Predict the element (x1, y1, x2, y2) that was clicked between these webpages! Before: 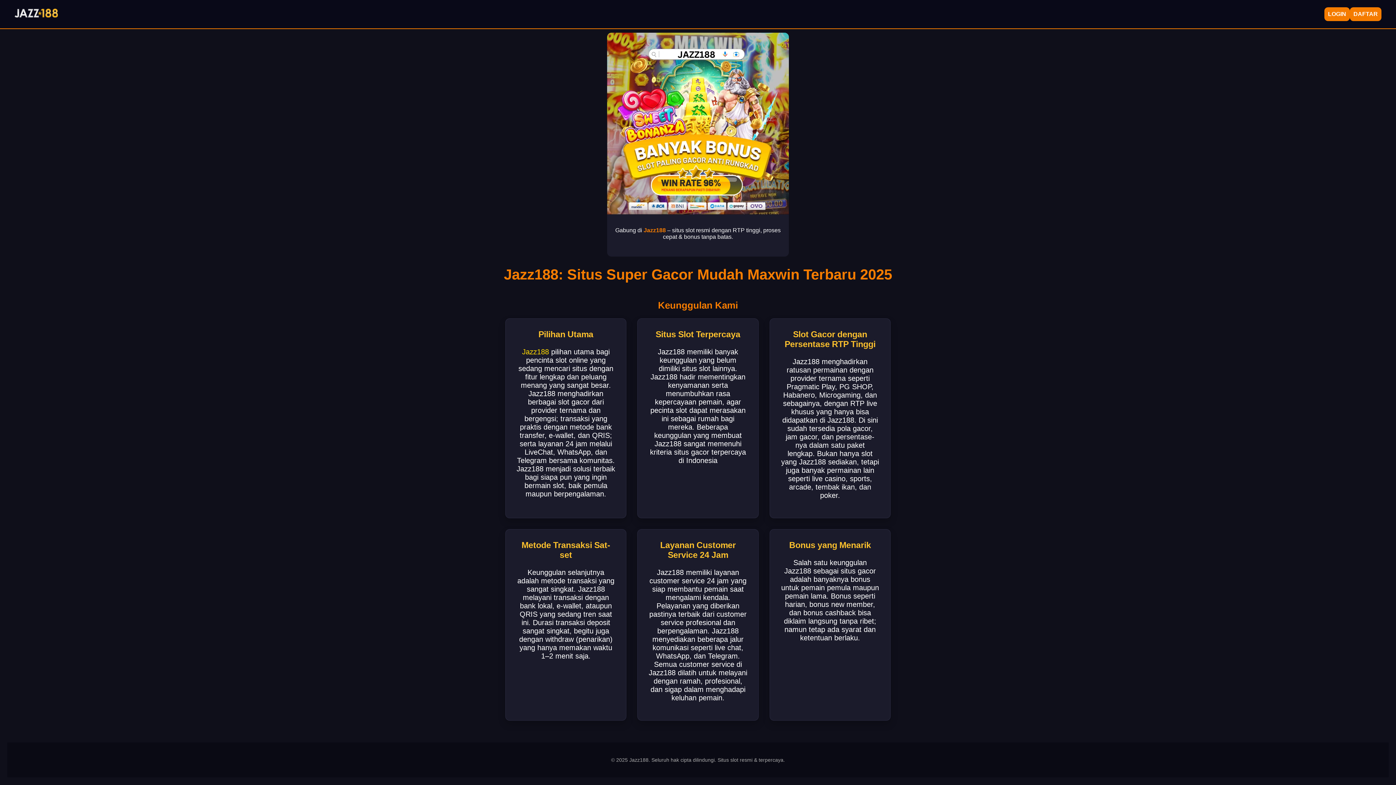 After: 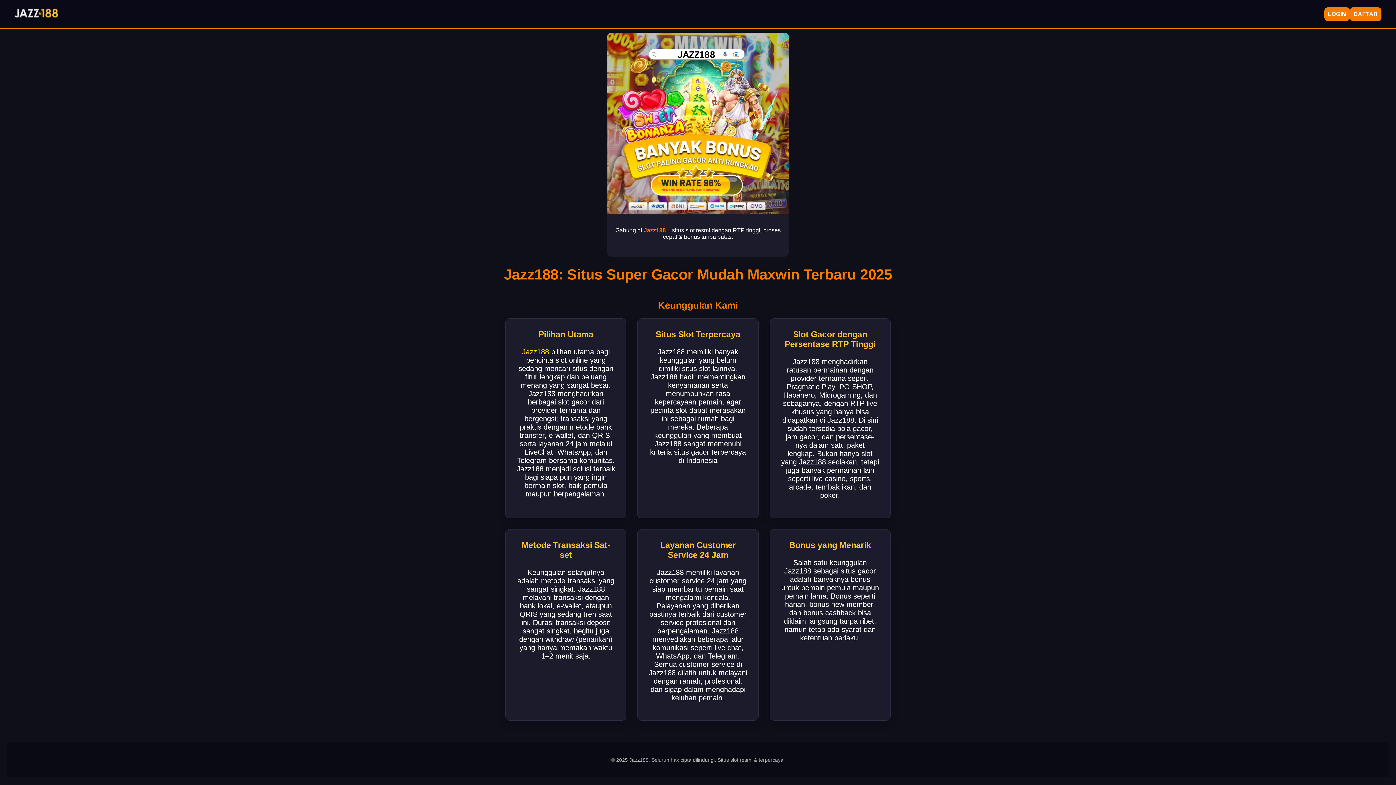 Action: bbox: (522, 347, 549, 355) label: Jazz188